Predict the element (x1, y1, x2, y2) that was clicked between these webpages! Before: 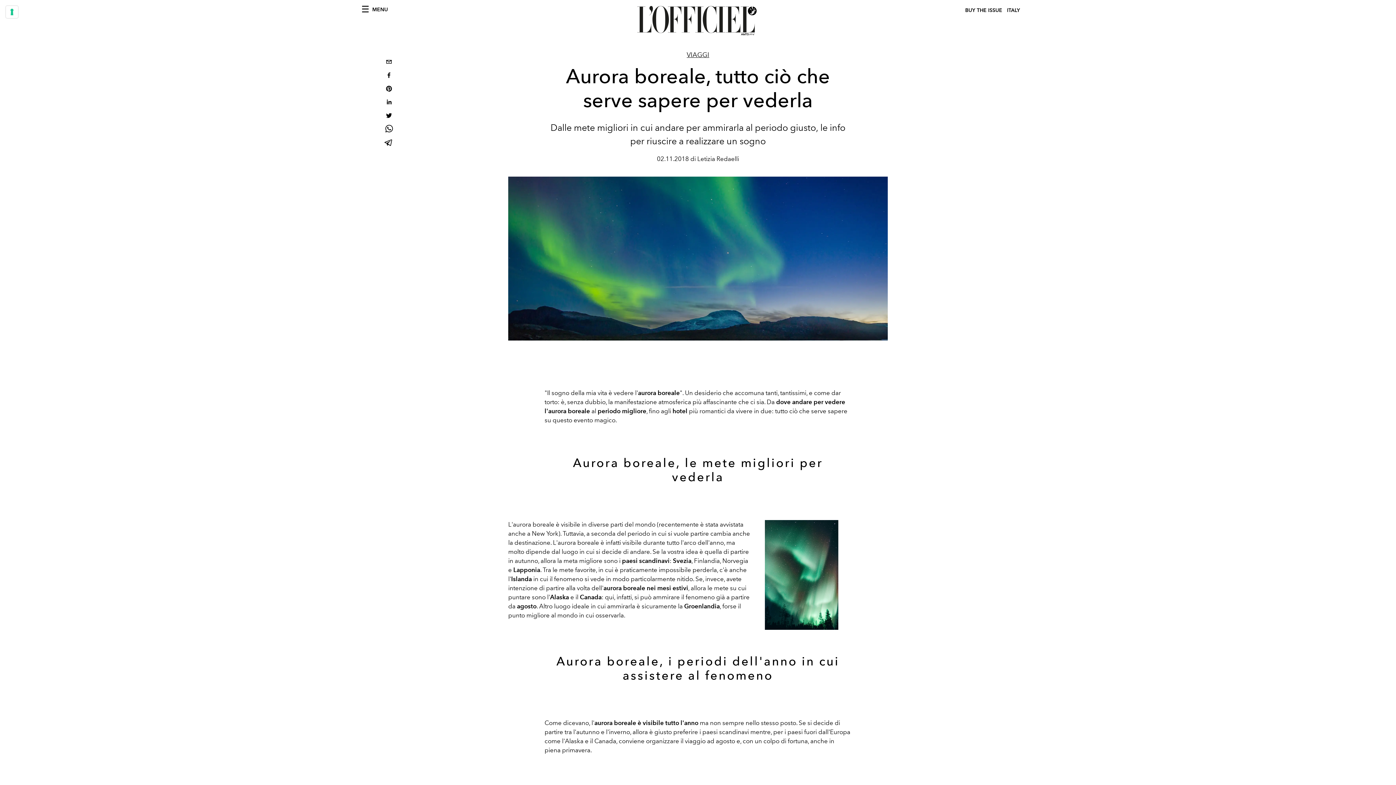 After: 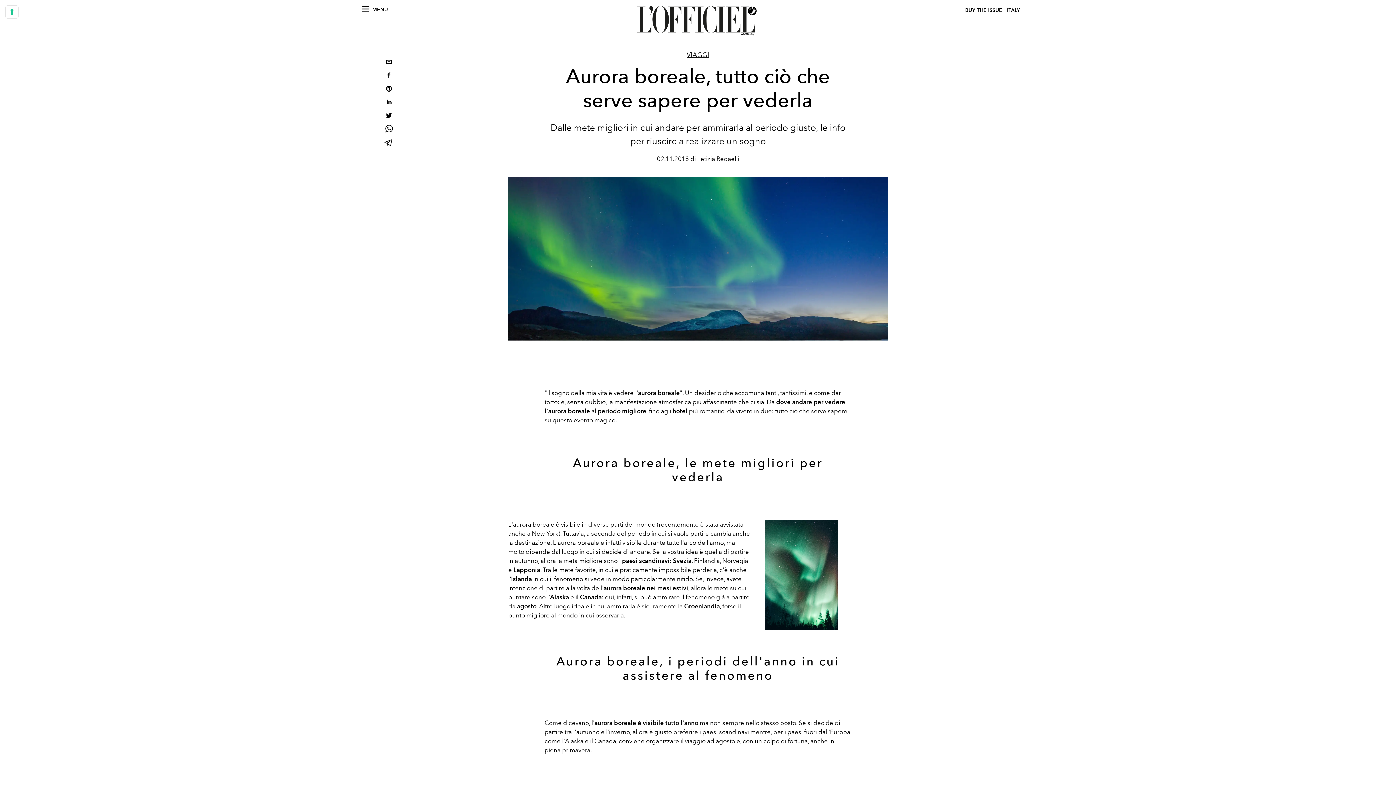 Action: label: pinterest bbox: (383, 82, 394, 96)